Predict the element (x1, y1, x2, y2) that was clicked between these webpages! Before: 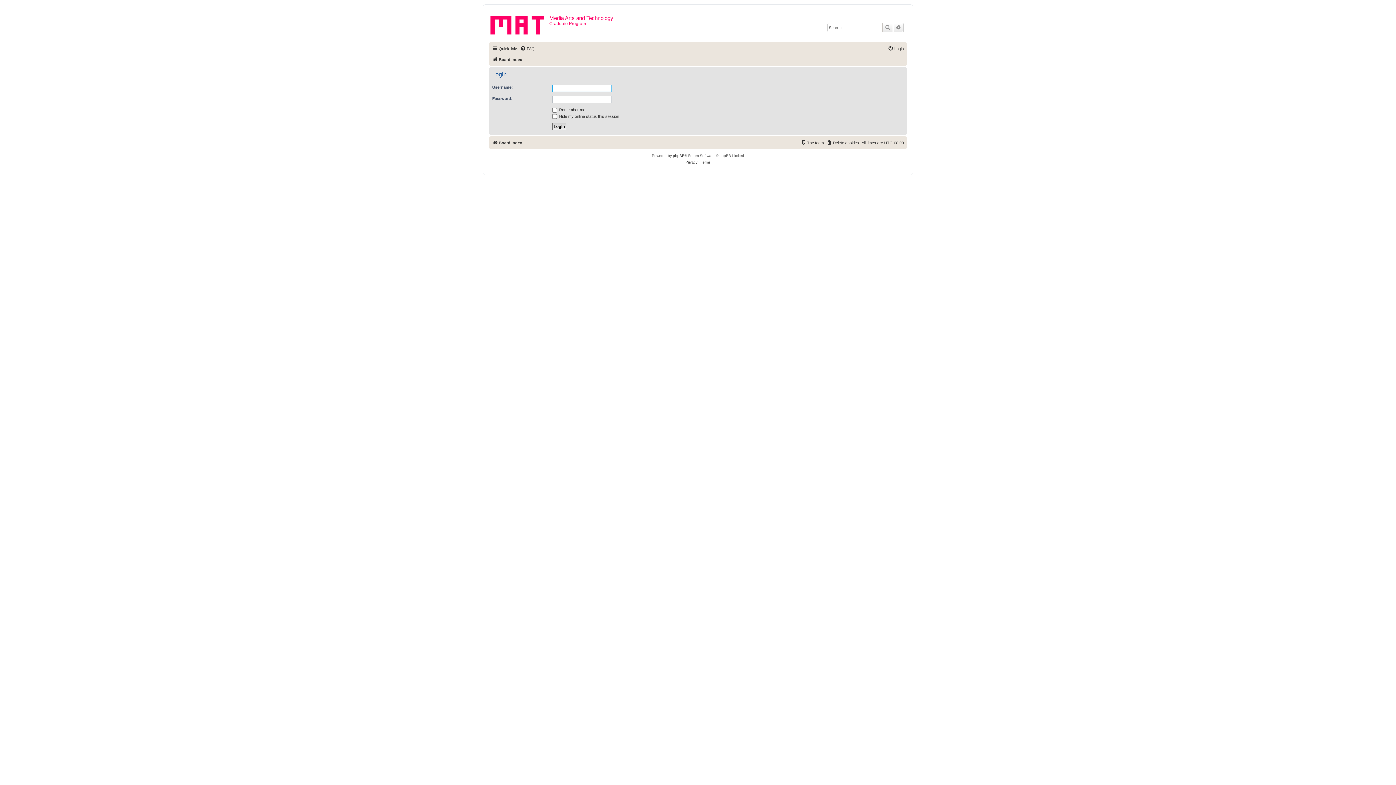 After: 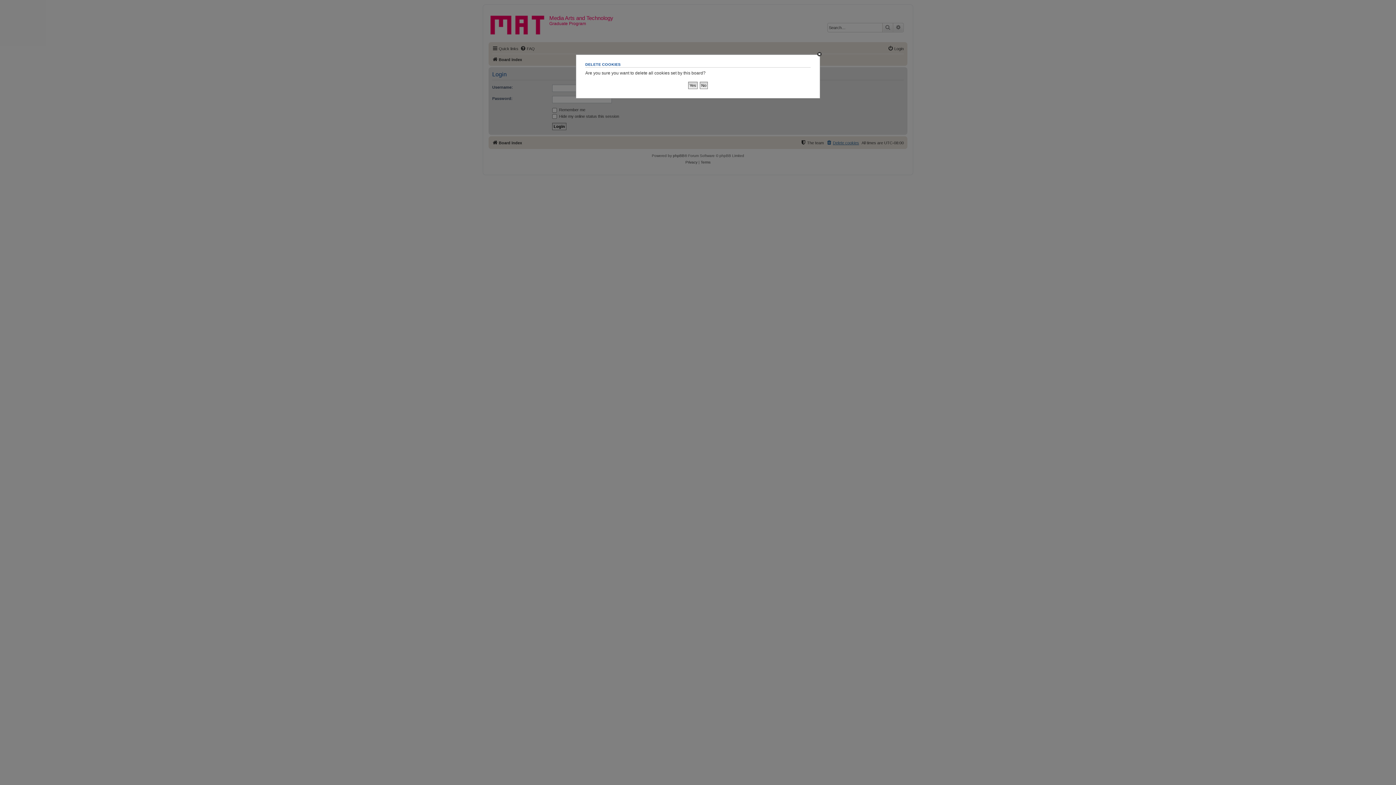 Action: bbox: (826, 138, 859, 147) label: Delete cookies